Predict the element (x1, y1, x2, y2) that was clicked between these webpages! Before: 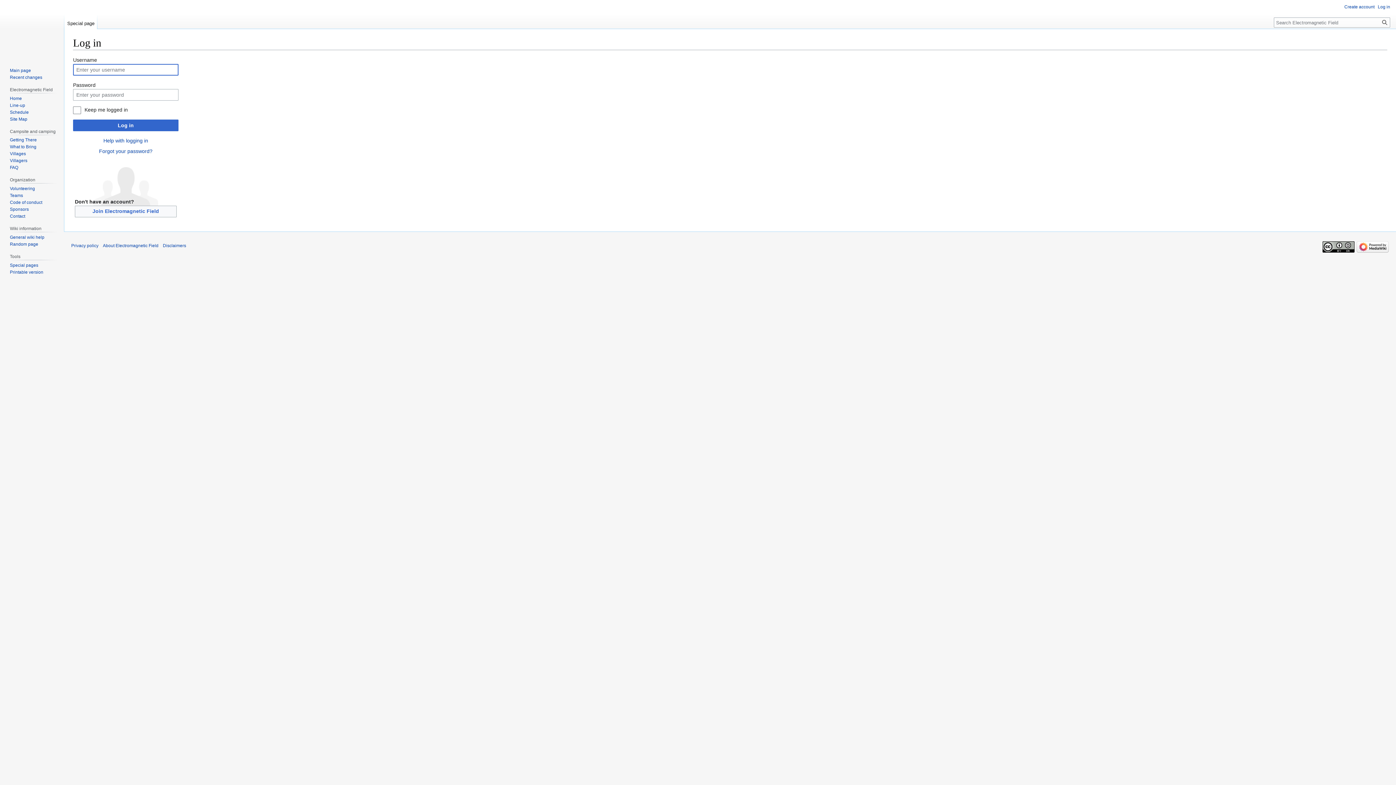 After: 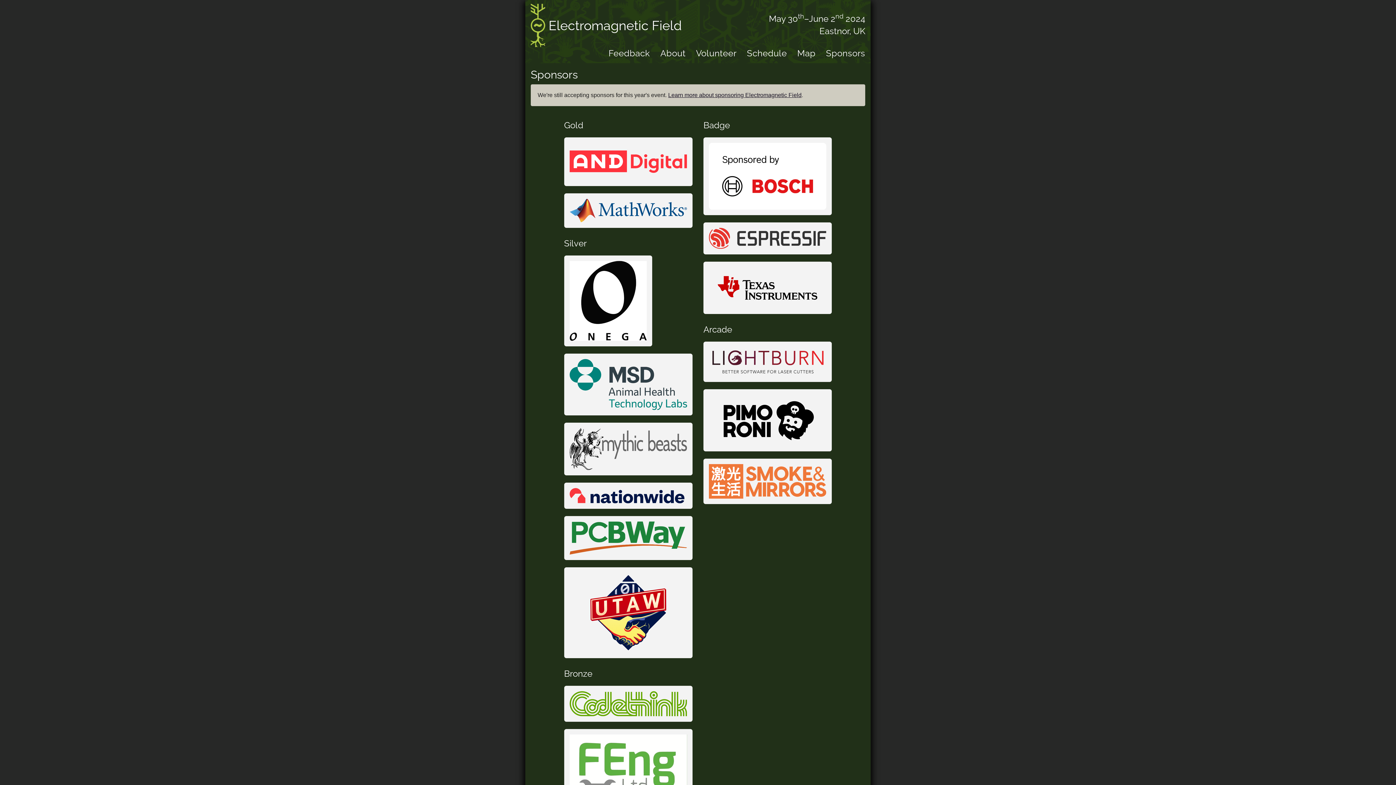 Action: bbox: (9, 206, 28, 212) label: Sponsors